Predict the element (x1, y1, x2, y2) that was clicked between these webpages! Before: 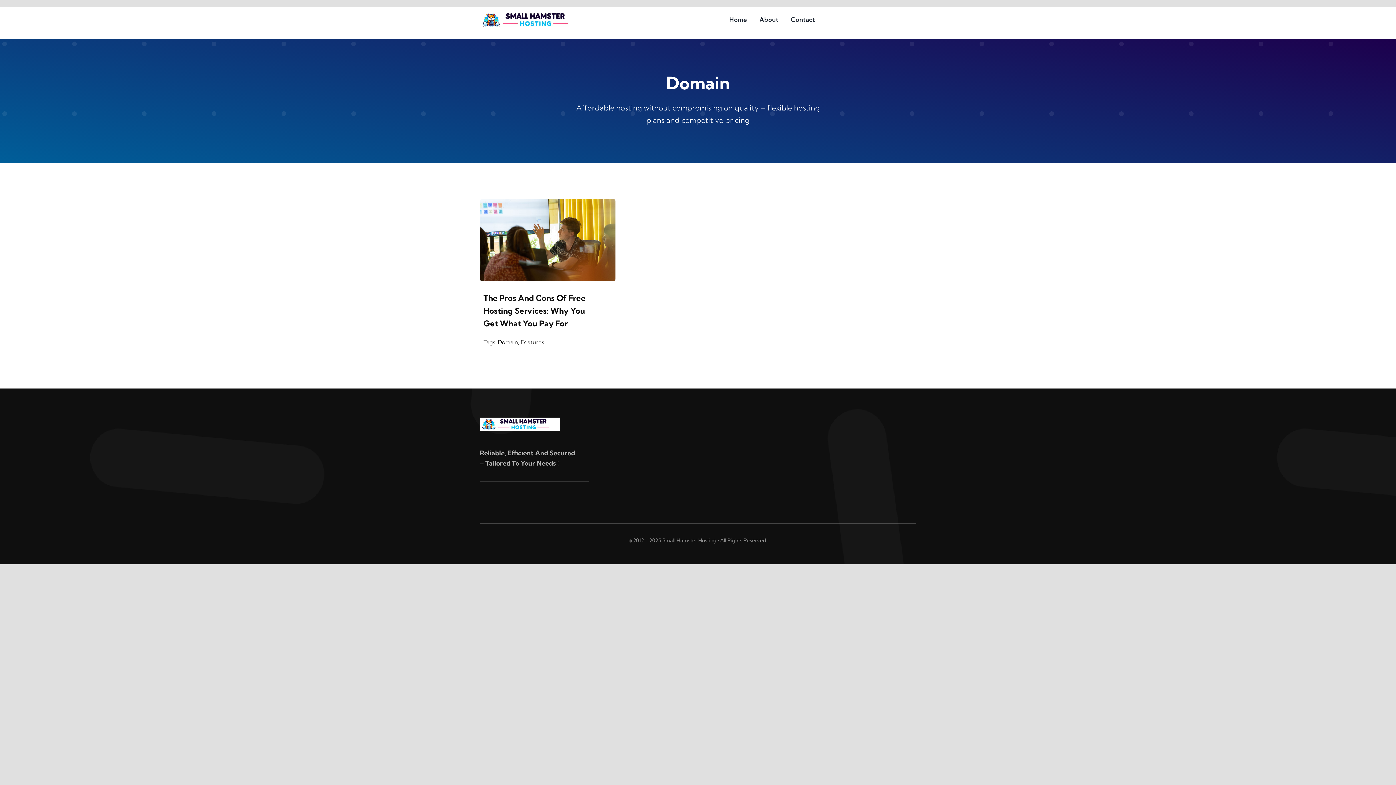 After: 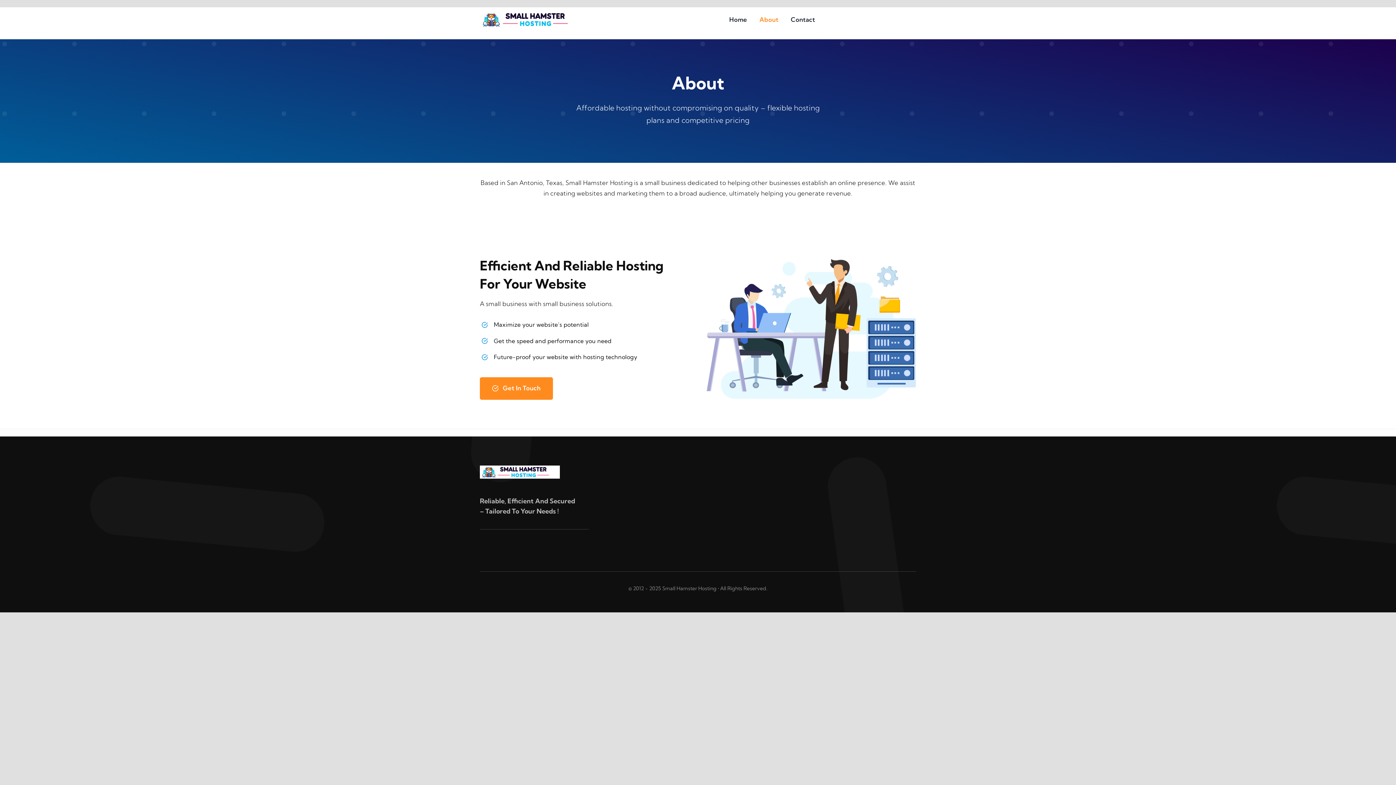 Action: label: About bbox: (759, 7, 778, 32)